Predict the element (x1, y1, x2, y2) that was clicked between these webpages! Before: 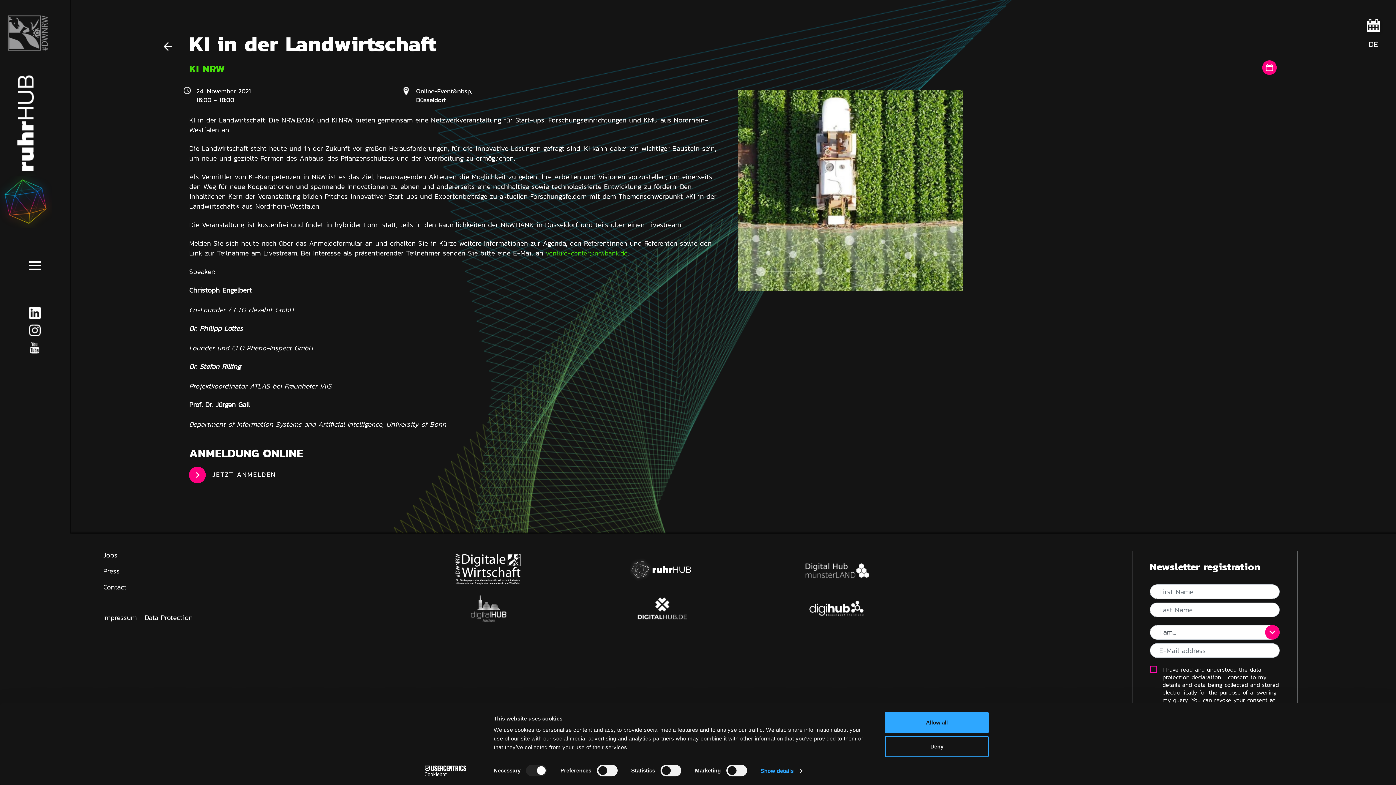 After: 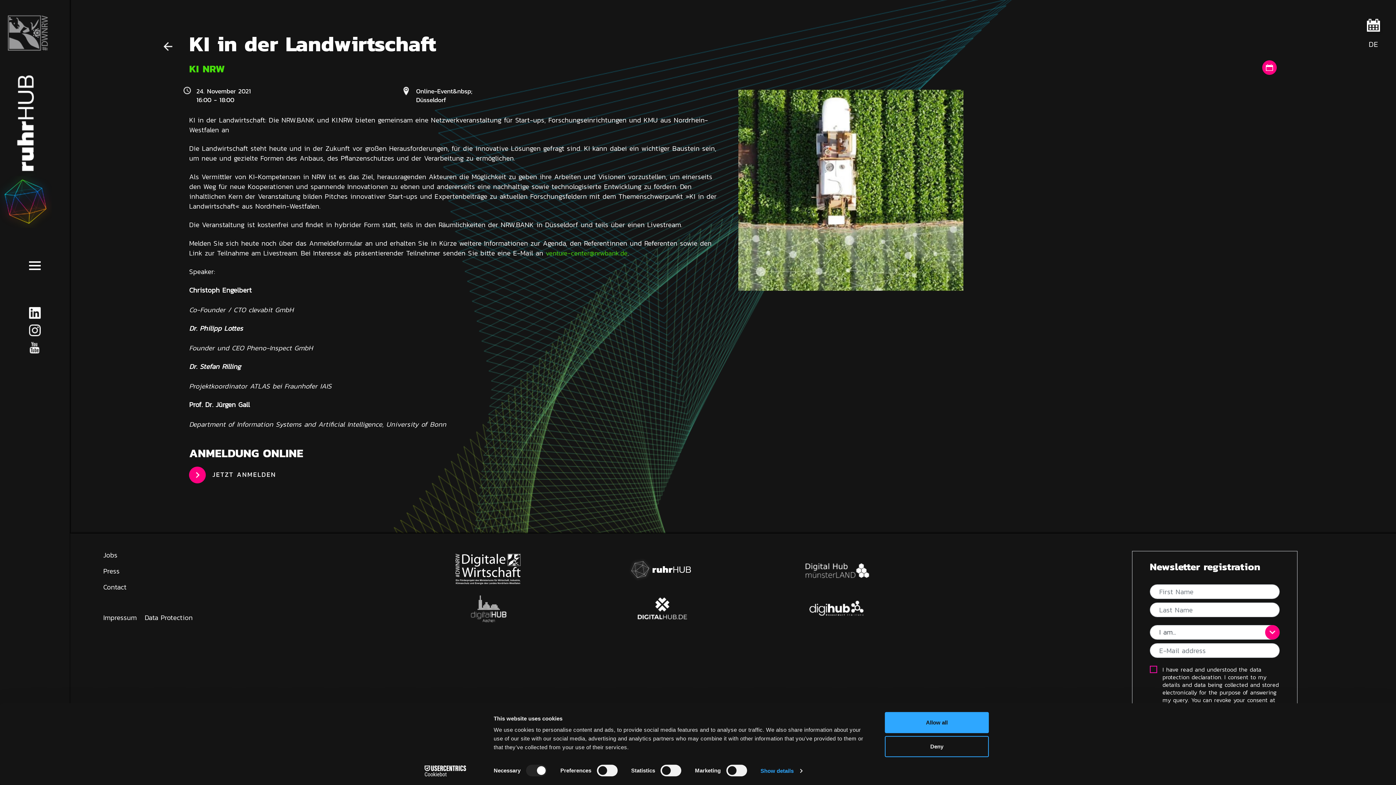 Action: bbox: (624, 565, 700, 575)